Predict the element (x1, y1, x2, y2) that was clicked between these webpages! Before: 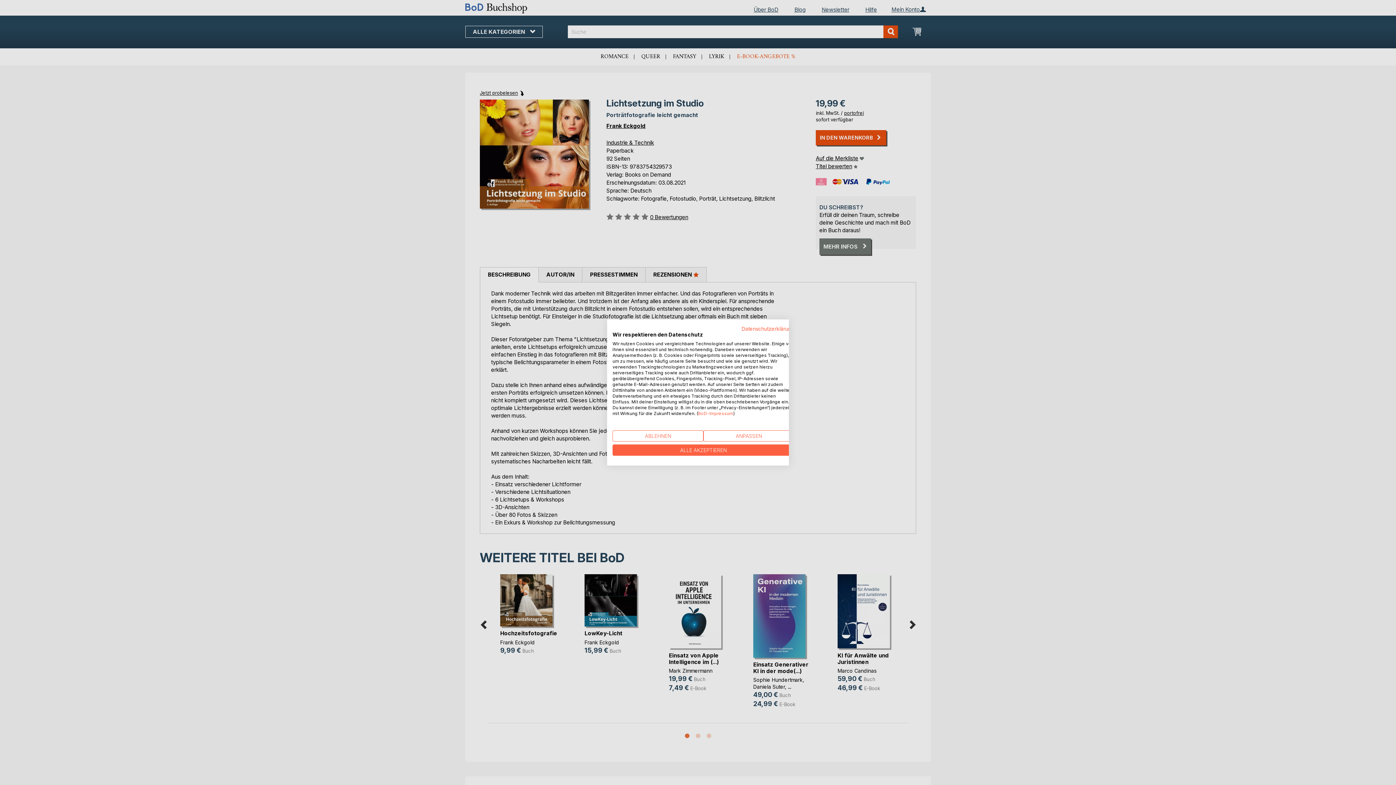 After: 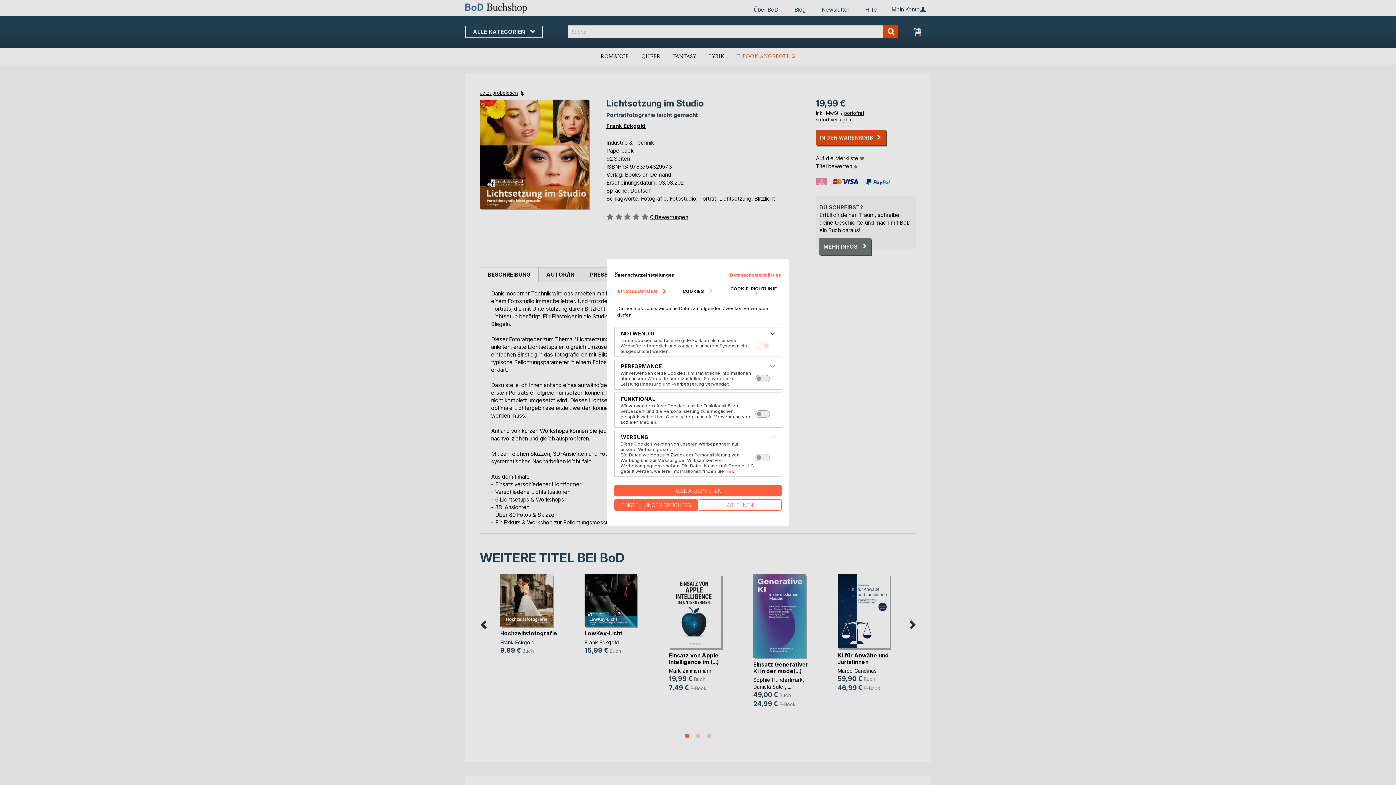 Action: label: cookie Einstellungen anpassen bbox: (703, 430, 794, 441)